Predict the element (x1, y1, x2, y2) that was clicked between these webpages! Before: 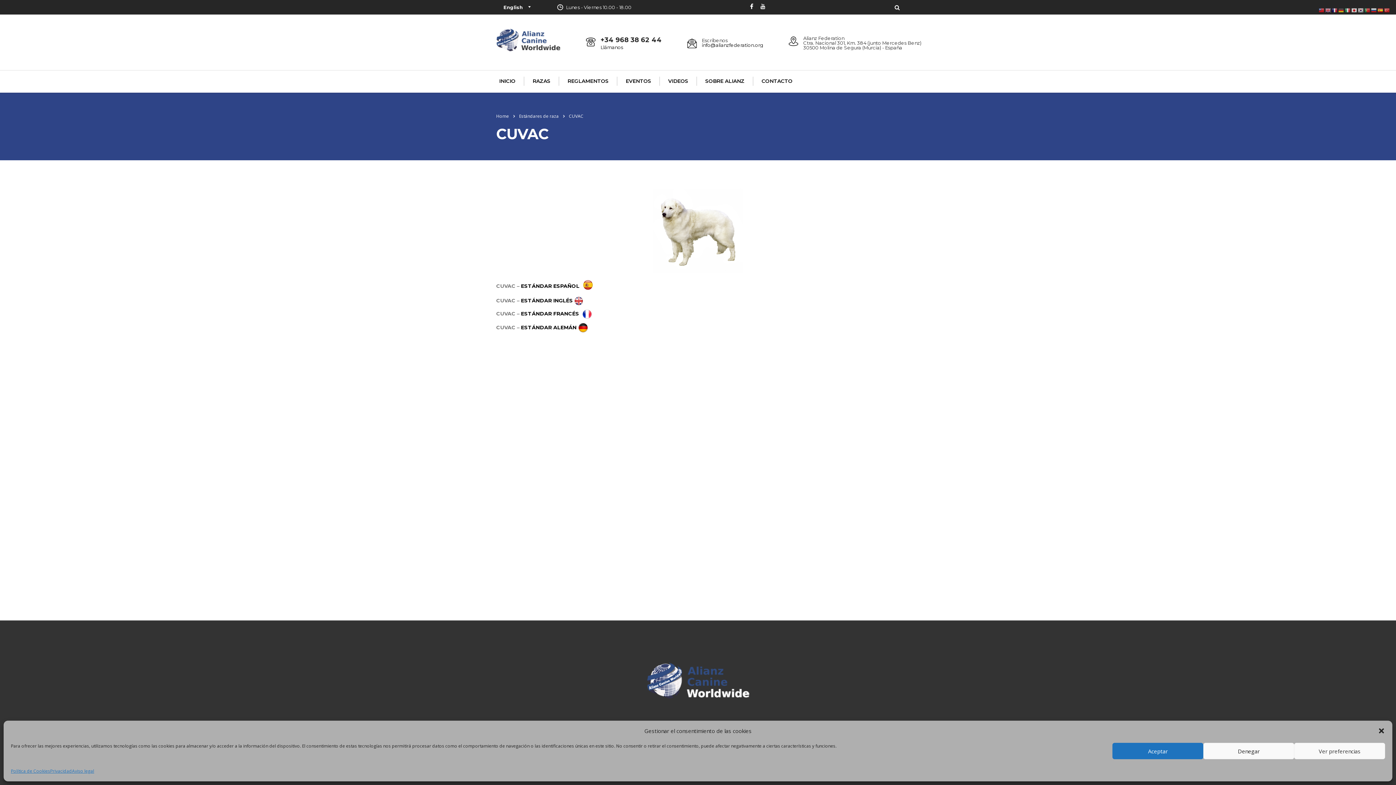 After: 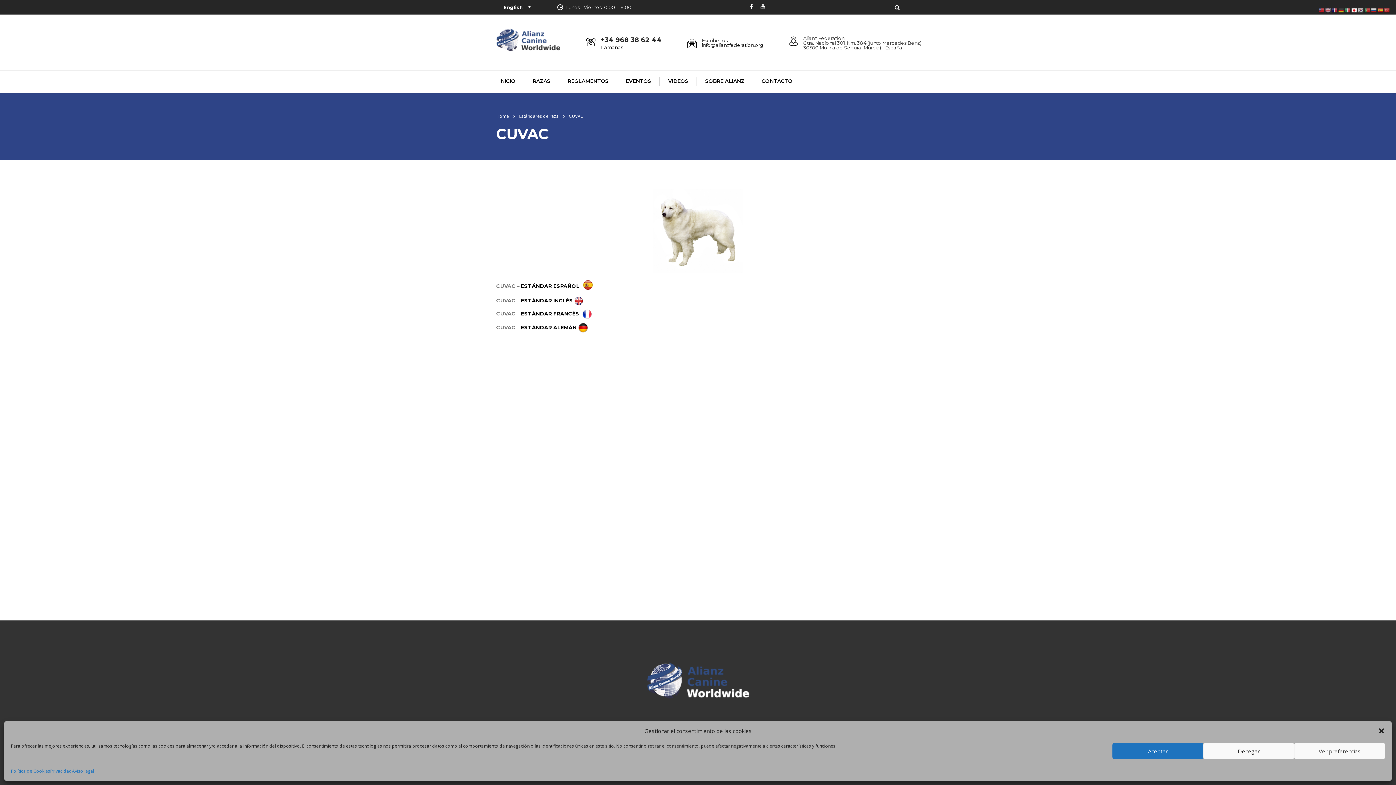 Action: bbox: (1351, 6, 1358, 13)